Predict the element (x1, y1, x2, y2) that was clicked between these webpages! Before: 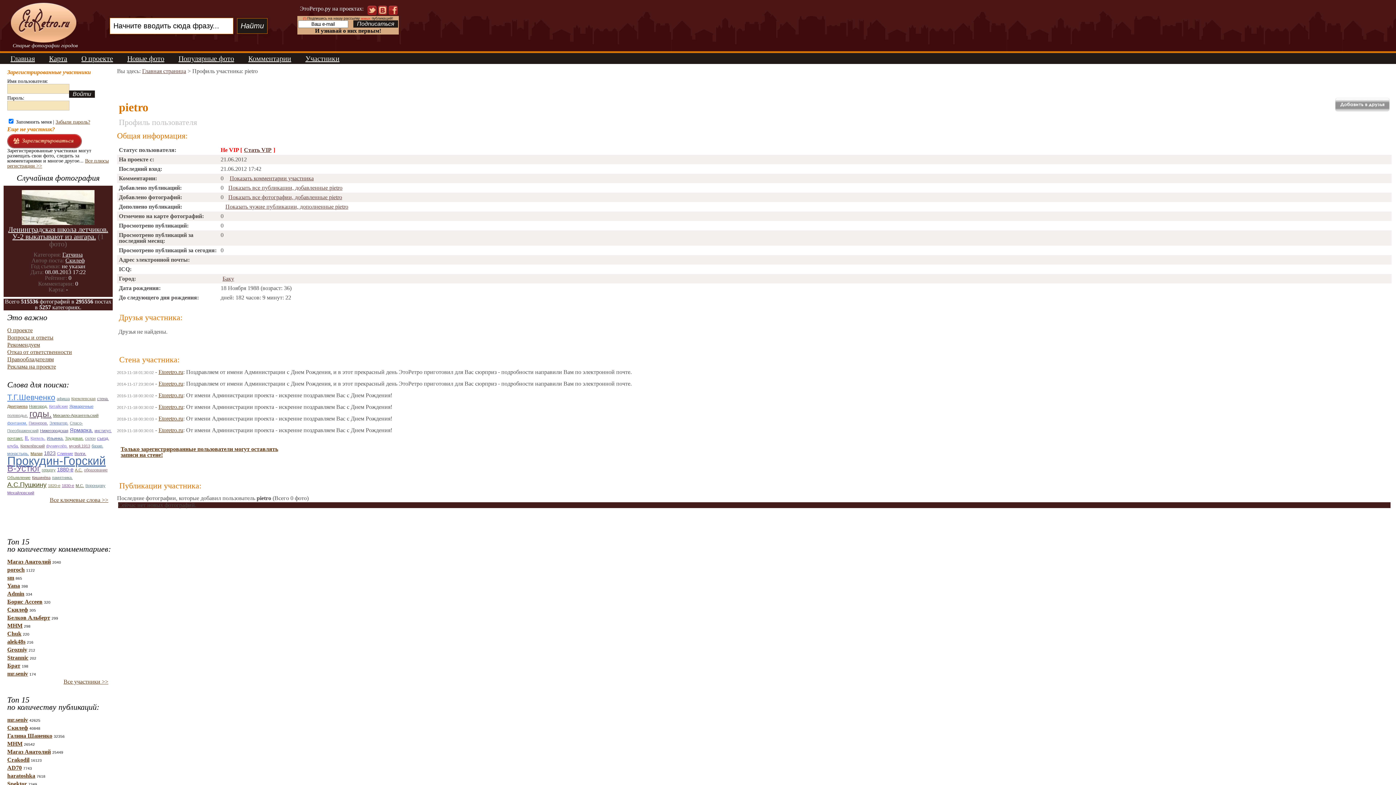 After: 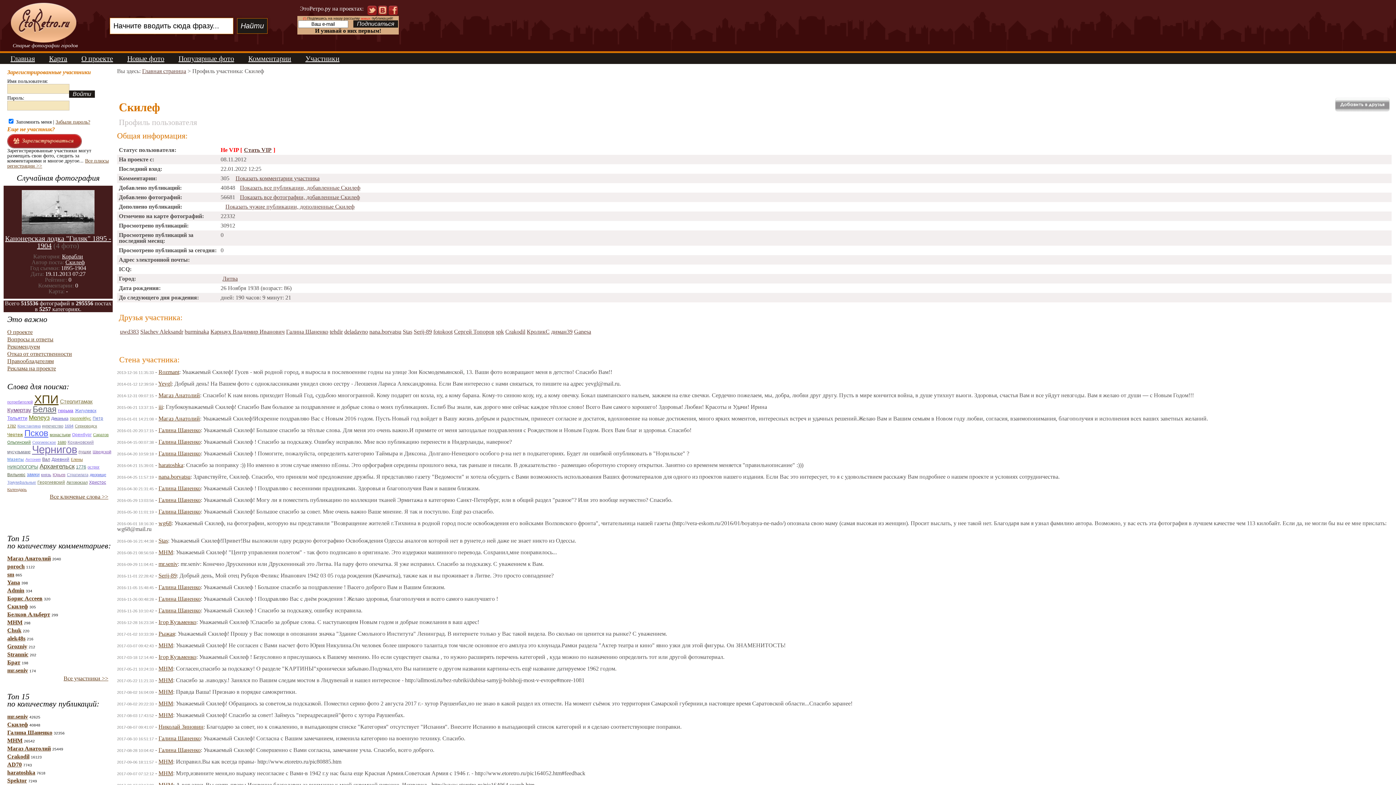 Action: label: Скилеф bbox: (7, 725, 28, 731)